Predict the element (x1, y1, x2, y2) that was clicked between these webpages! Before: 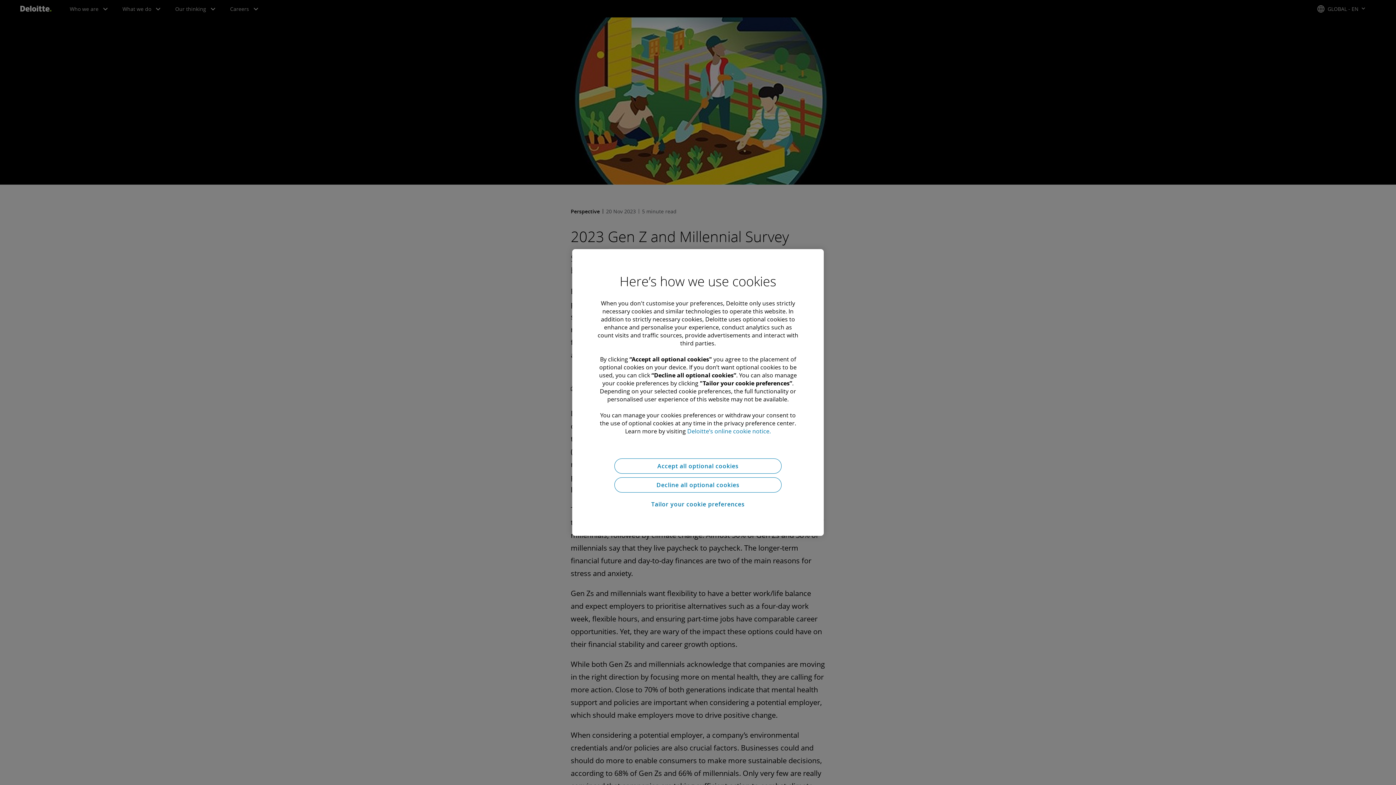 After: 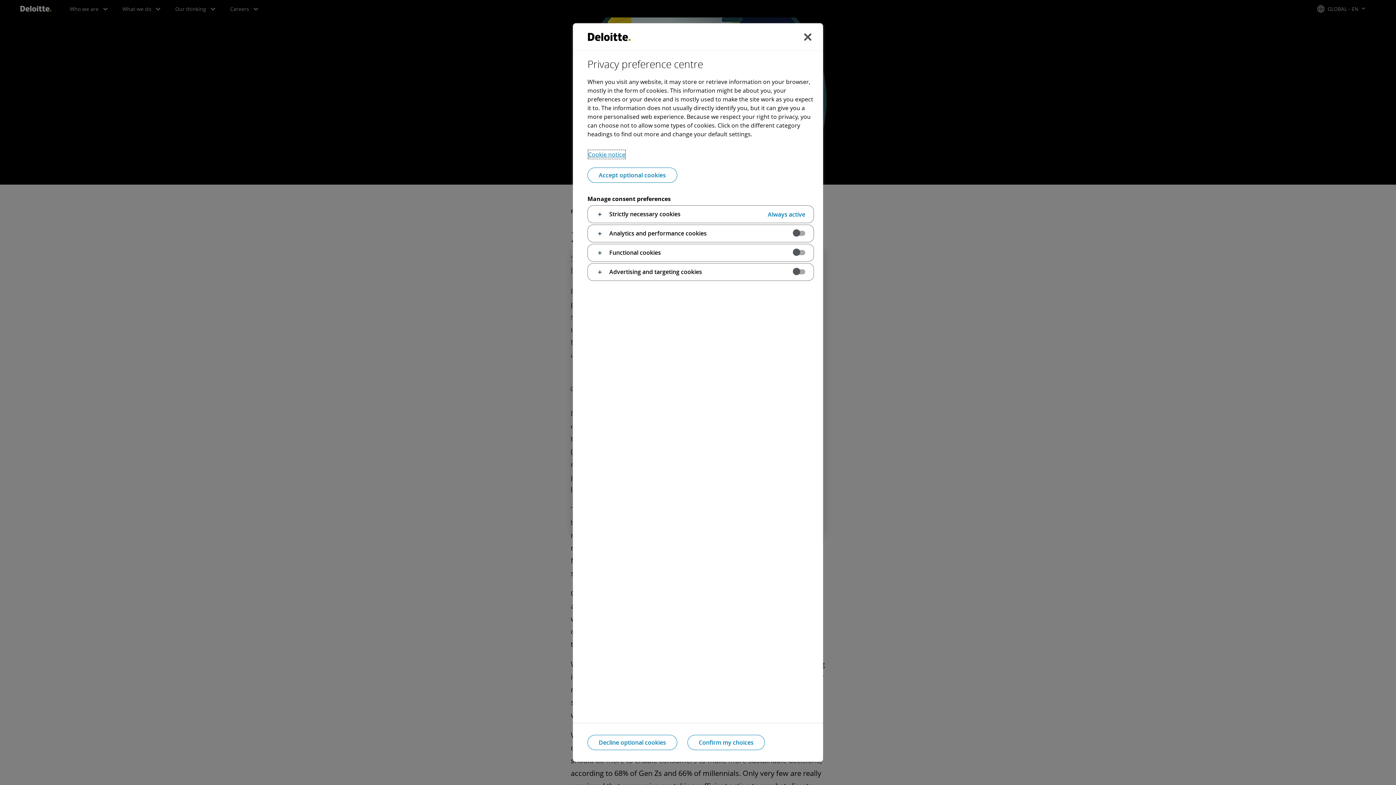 Action: label: Tailor your cookie preferences bbox: (614, 496, 781, 512)